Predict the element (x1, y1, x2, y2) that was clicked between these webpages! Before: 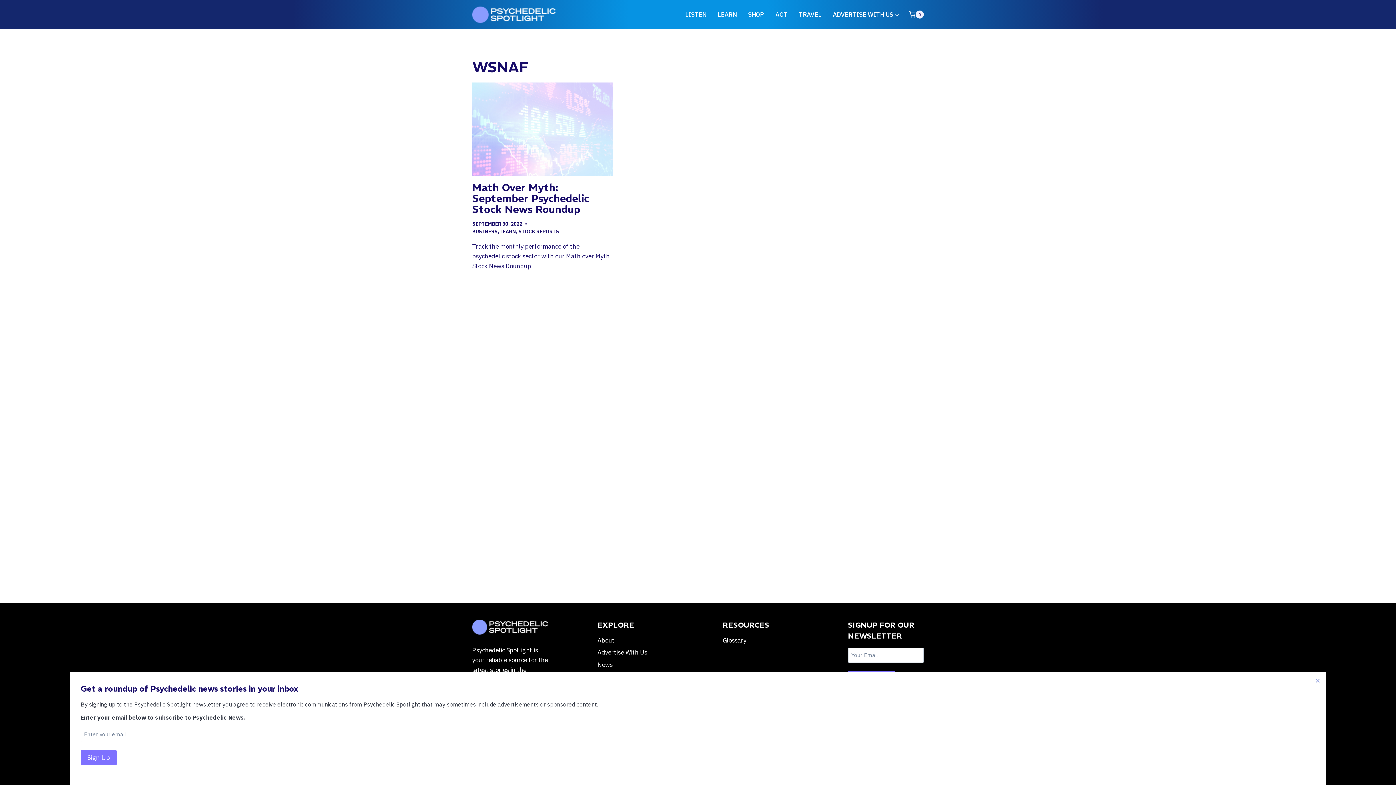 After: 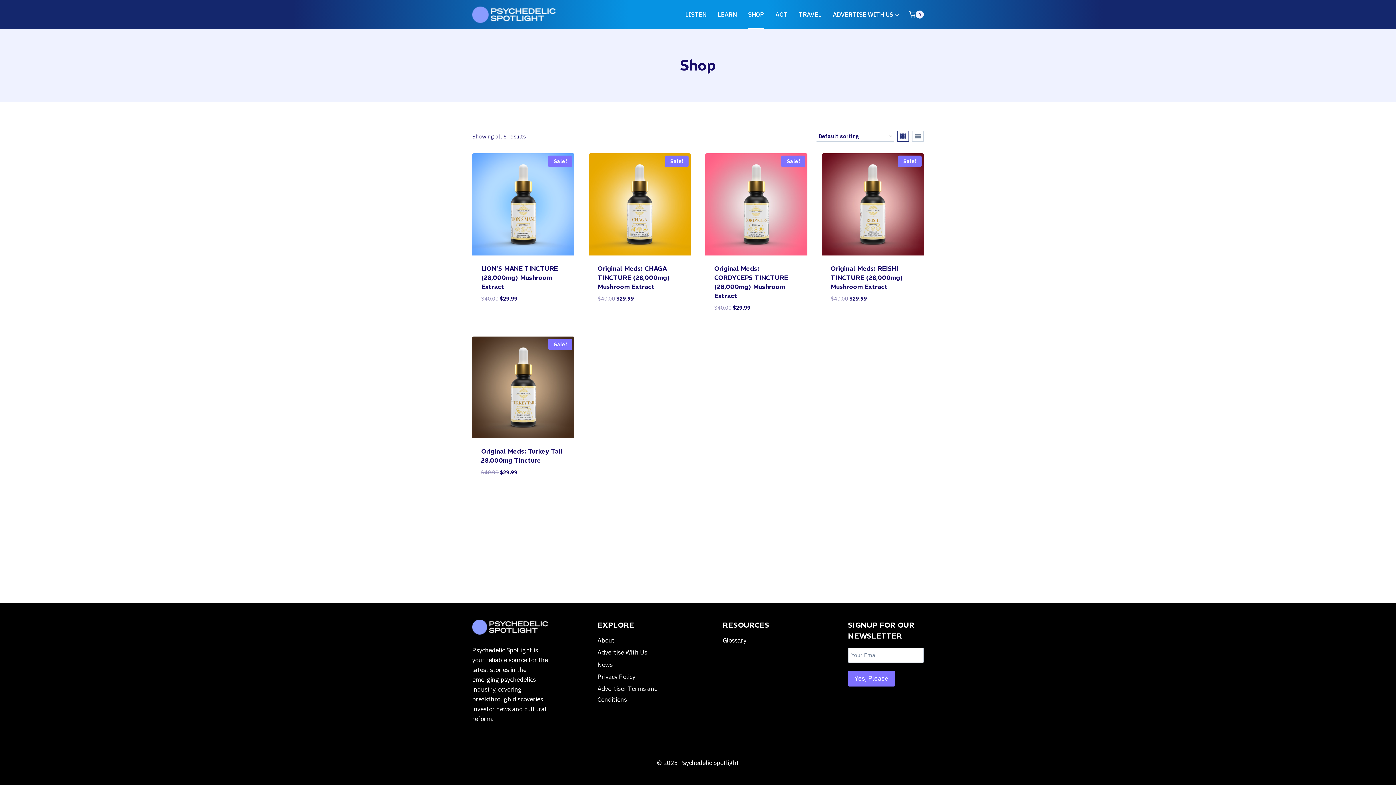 Action: bbox: (742, 0, 769, 29) label: SHOP